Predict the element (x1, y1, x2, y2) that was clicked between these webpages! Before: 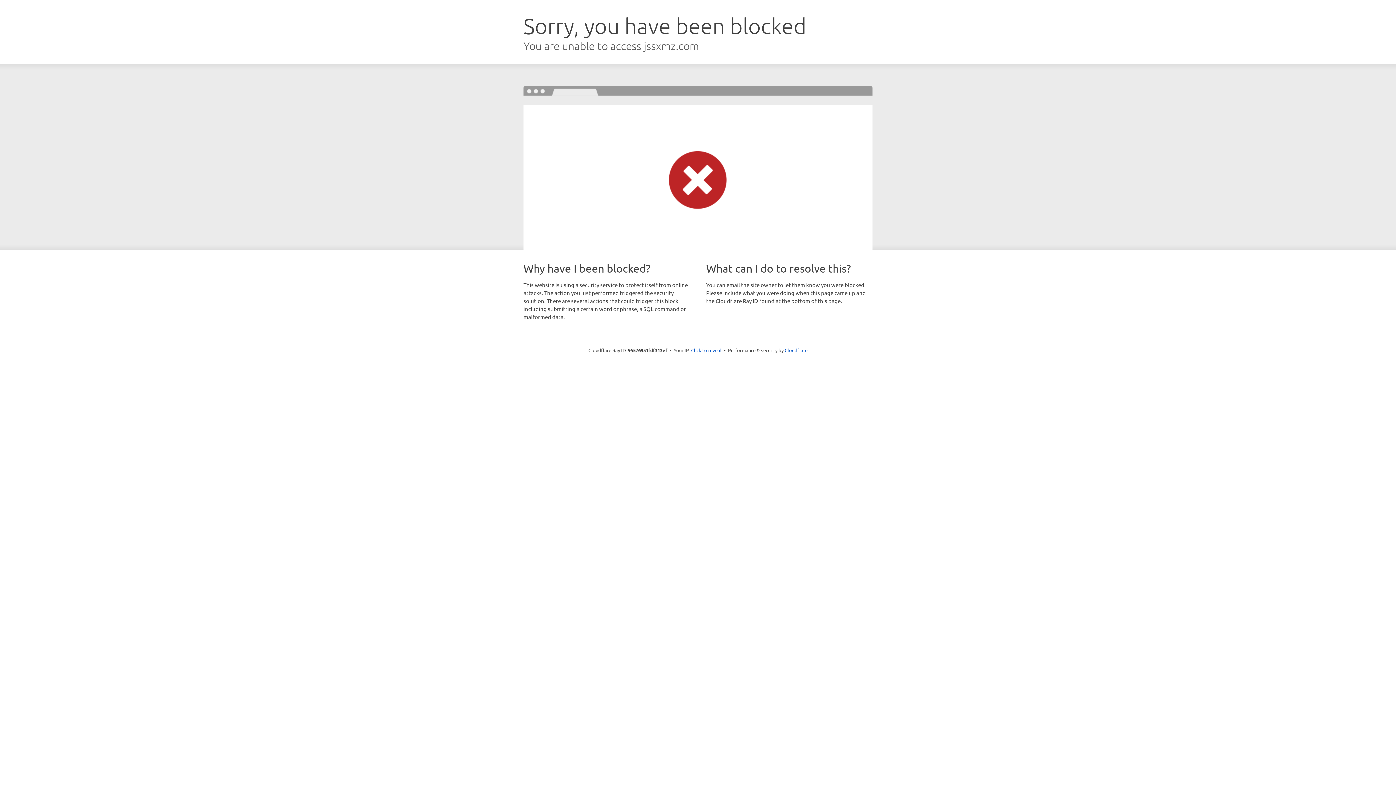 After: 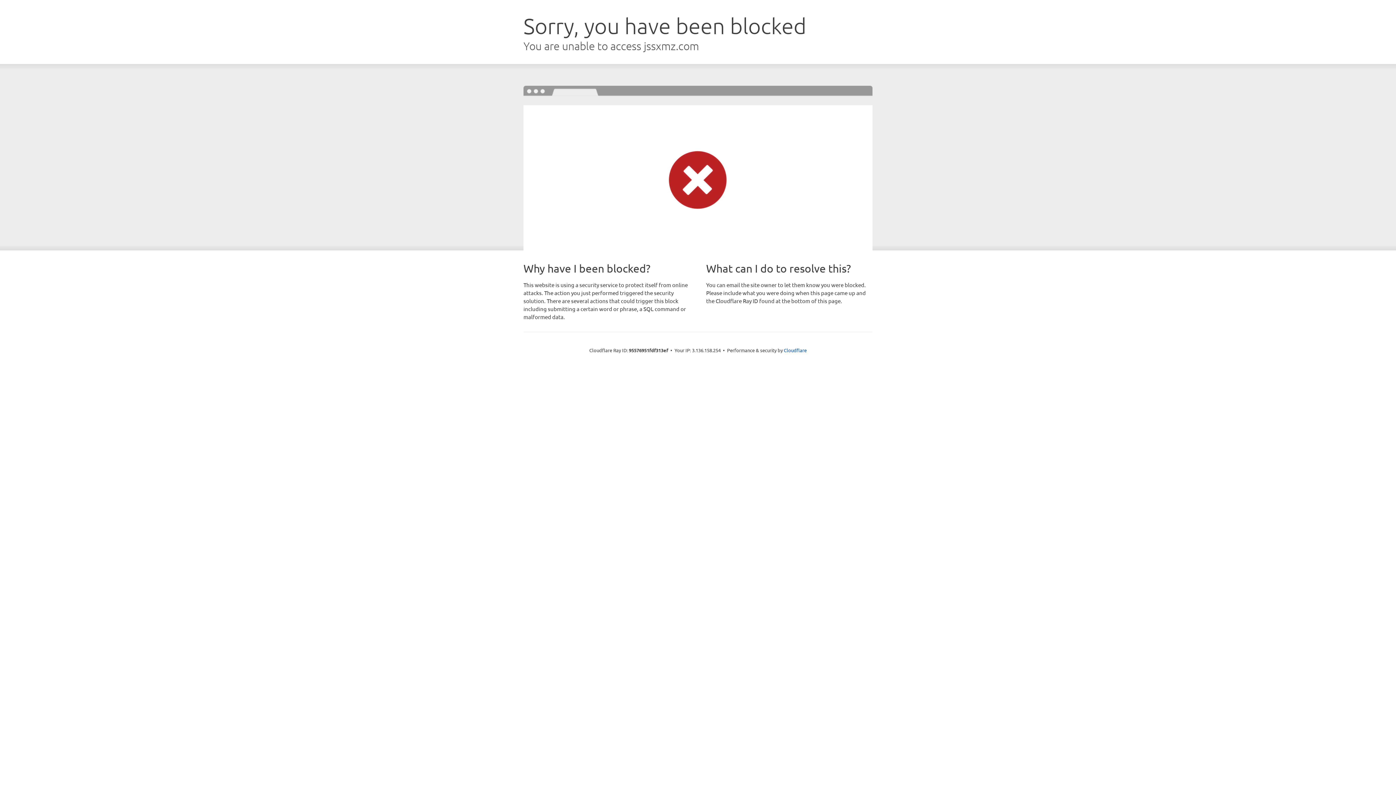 Action: label: Click to reveal bbox: (691, 346, 721, 353)